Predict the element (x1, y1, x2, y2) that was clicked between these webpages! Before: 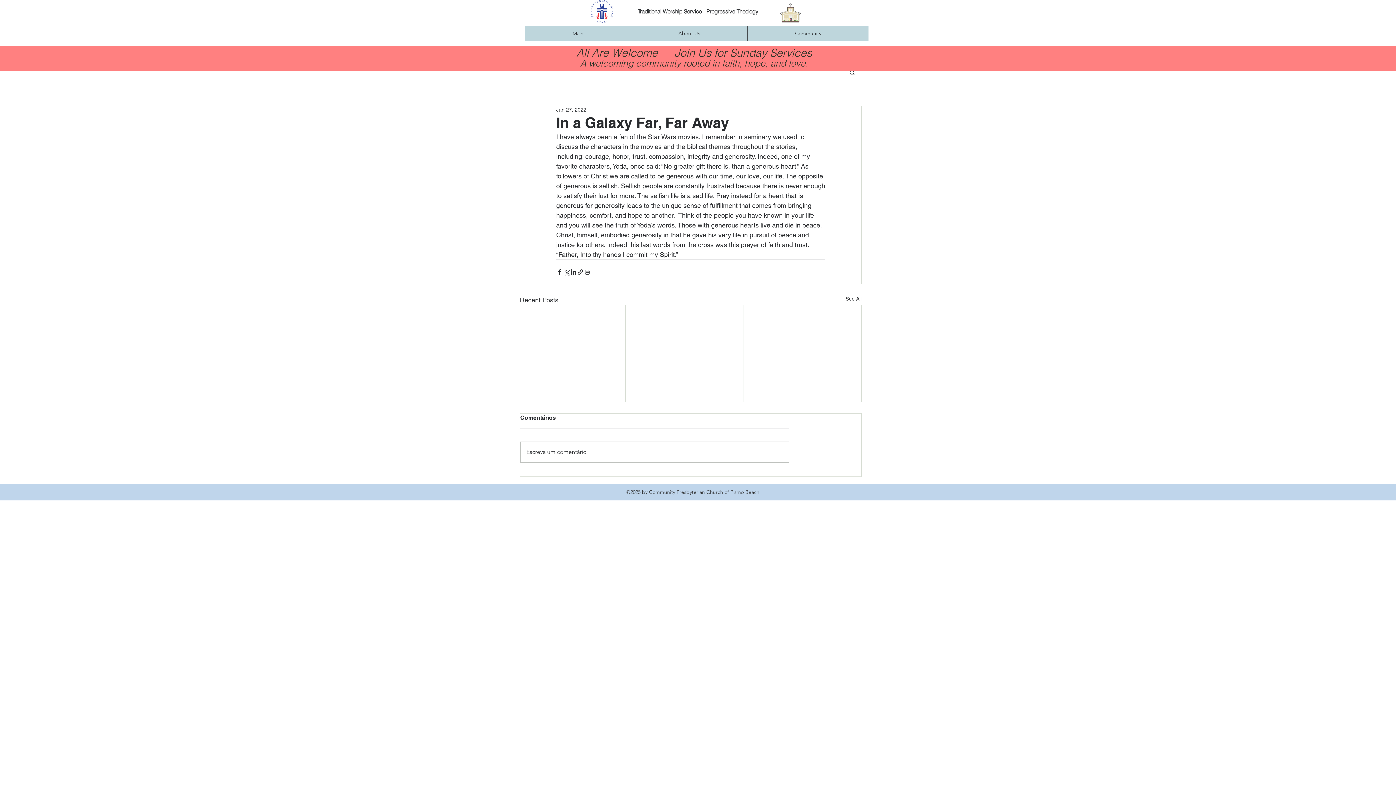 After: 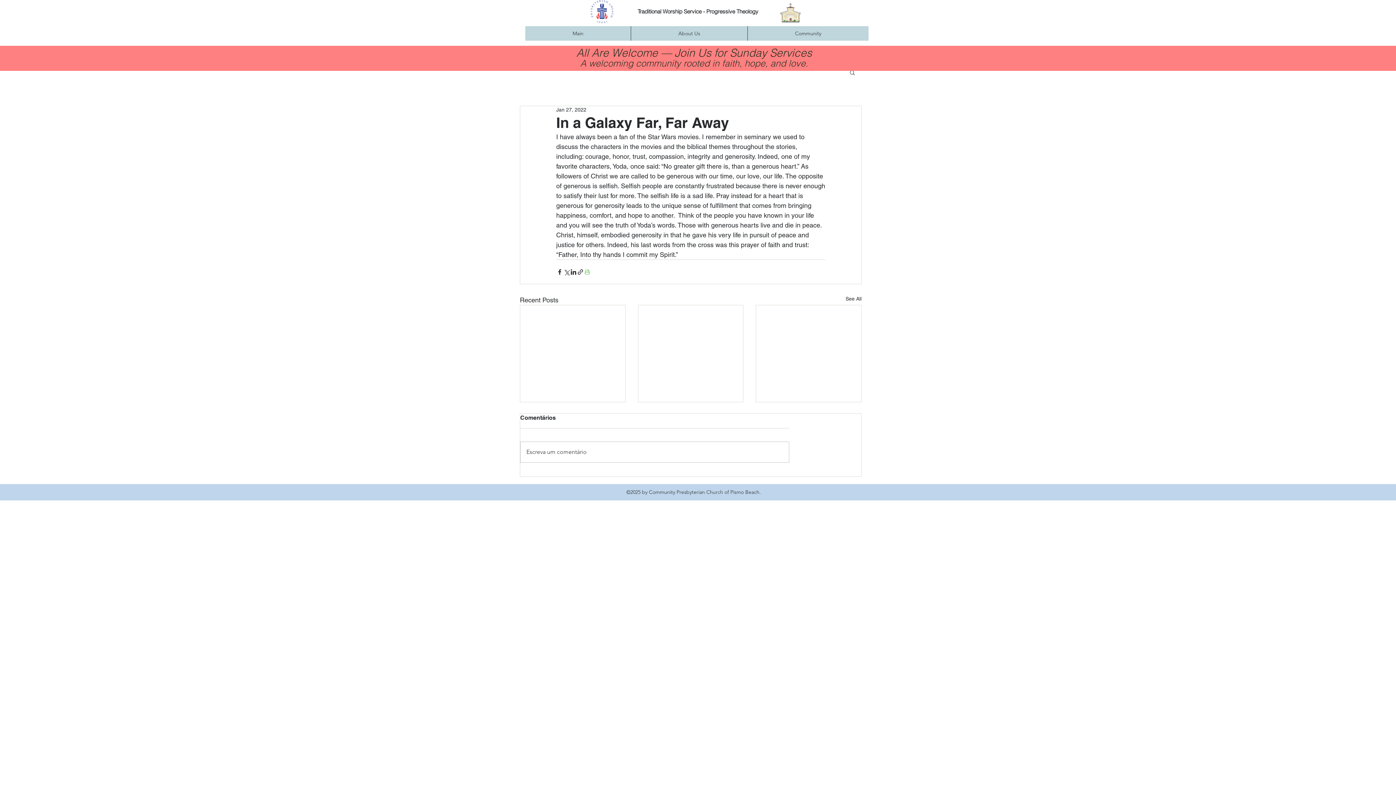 Action: bbox: (584, 268, 590, 275) label: Print Post